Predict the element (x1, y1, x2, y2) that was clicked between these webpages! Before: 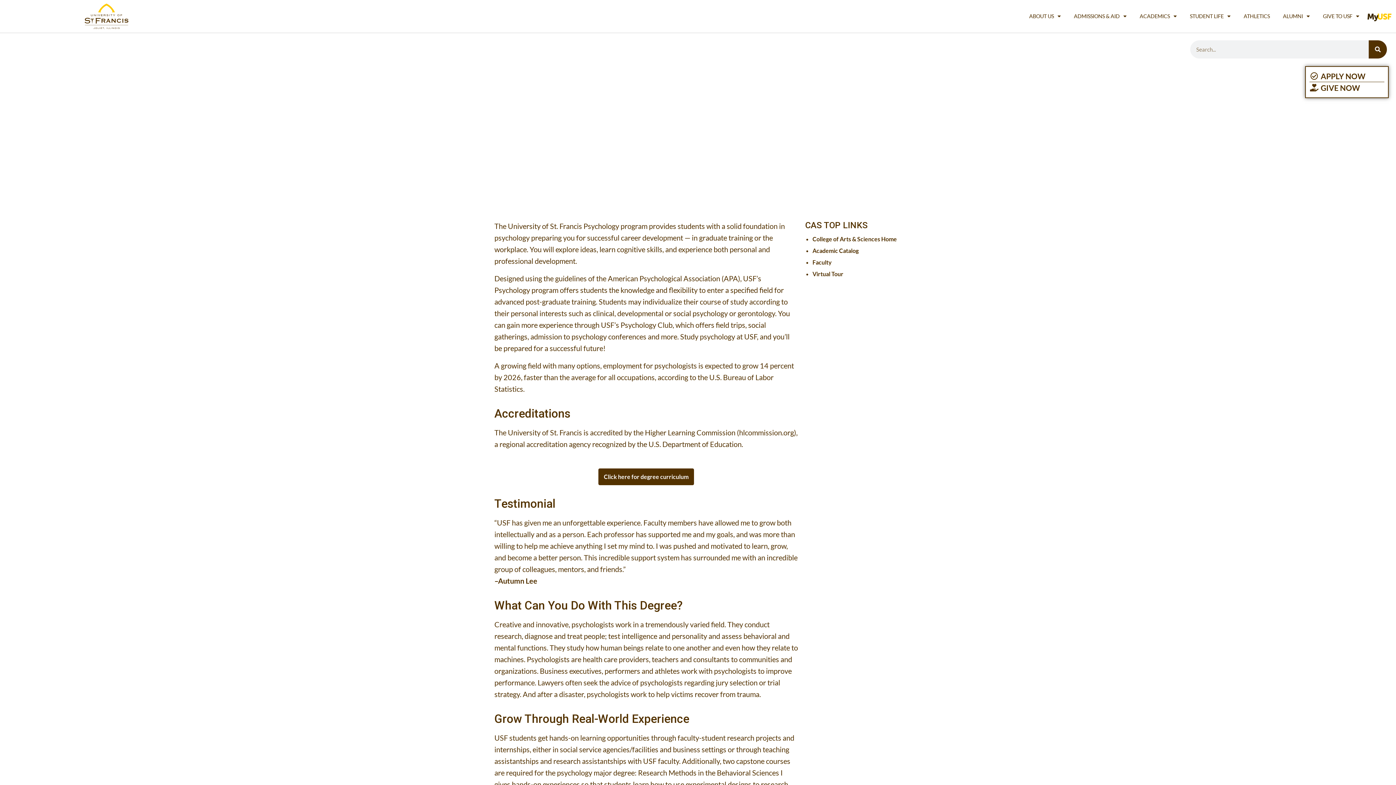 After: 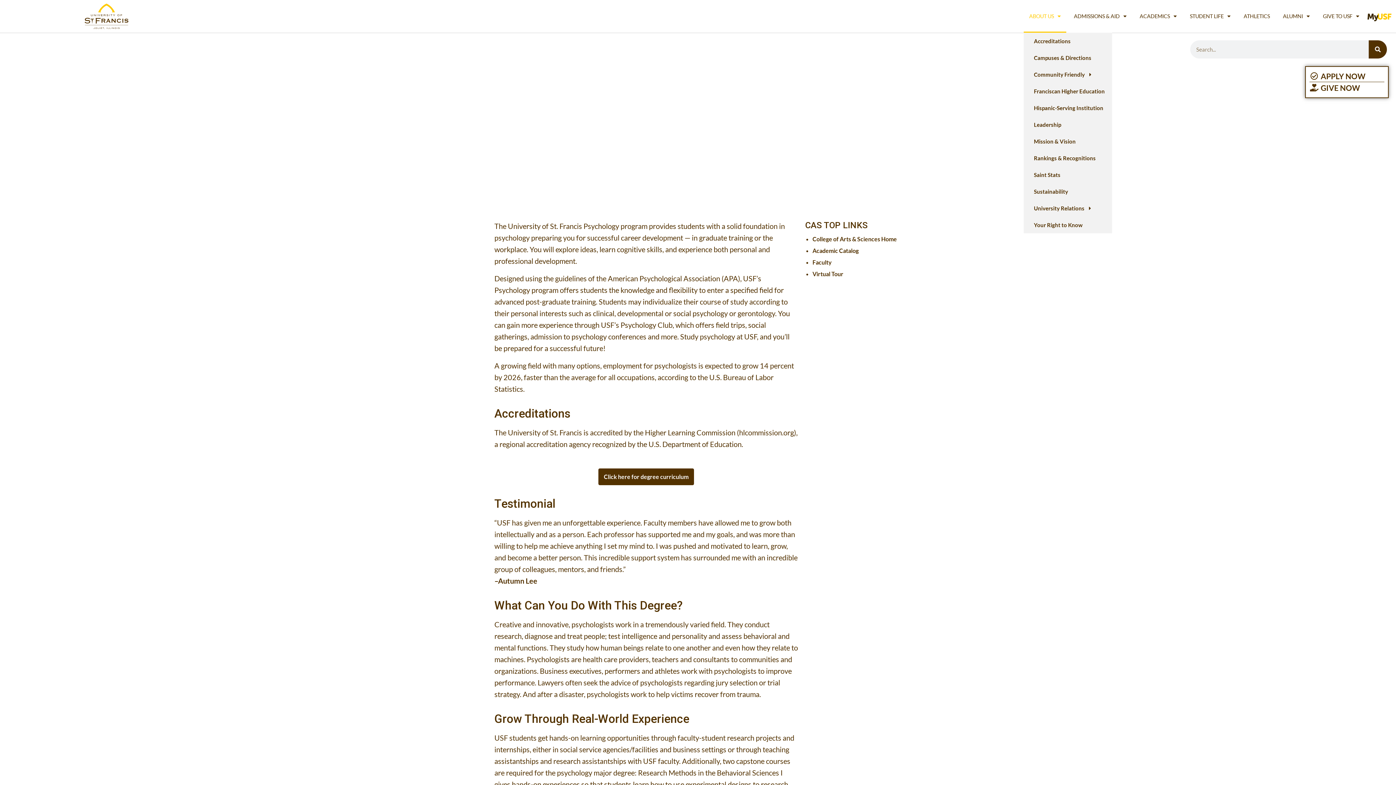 Action: bbox: (1023, 0, 1066, 32) label: ABOUT US